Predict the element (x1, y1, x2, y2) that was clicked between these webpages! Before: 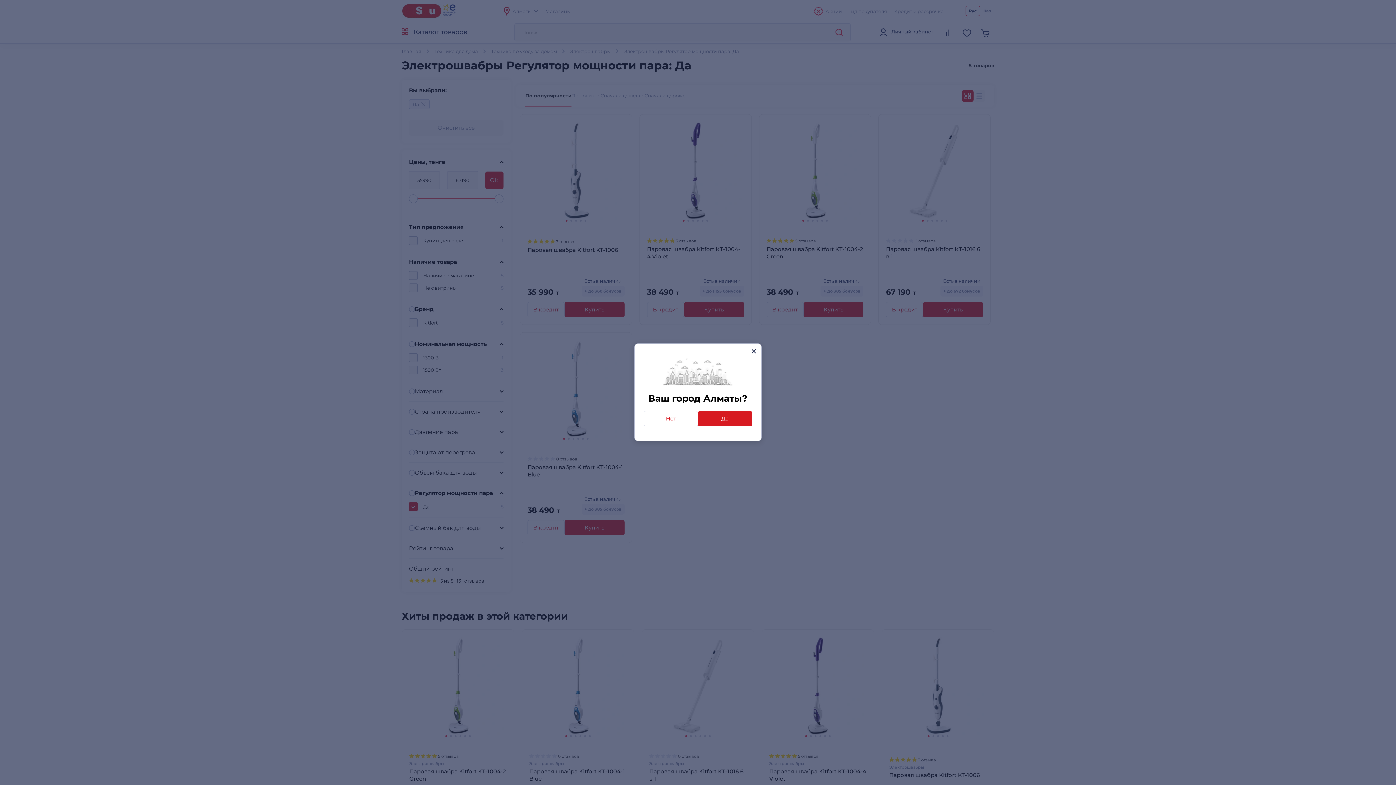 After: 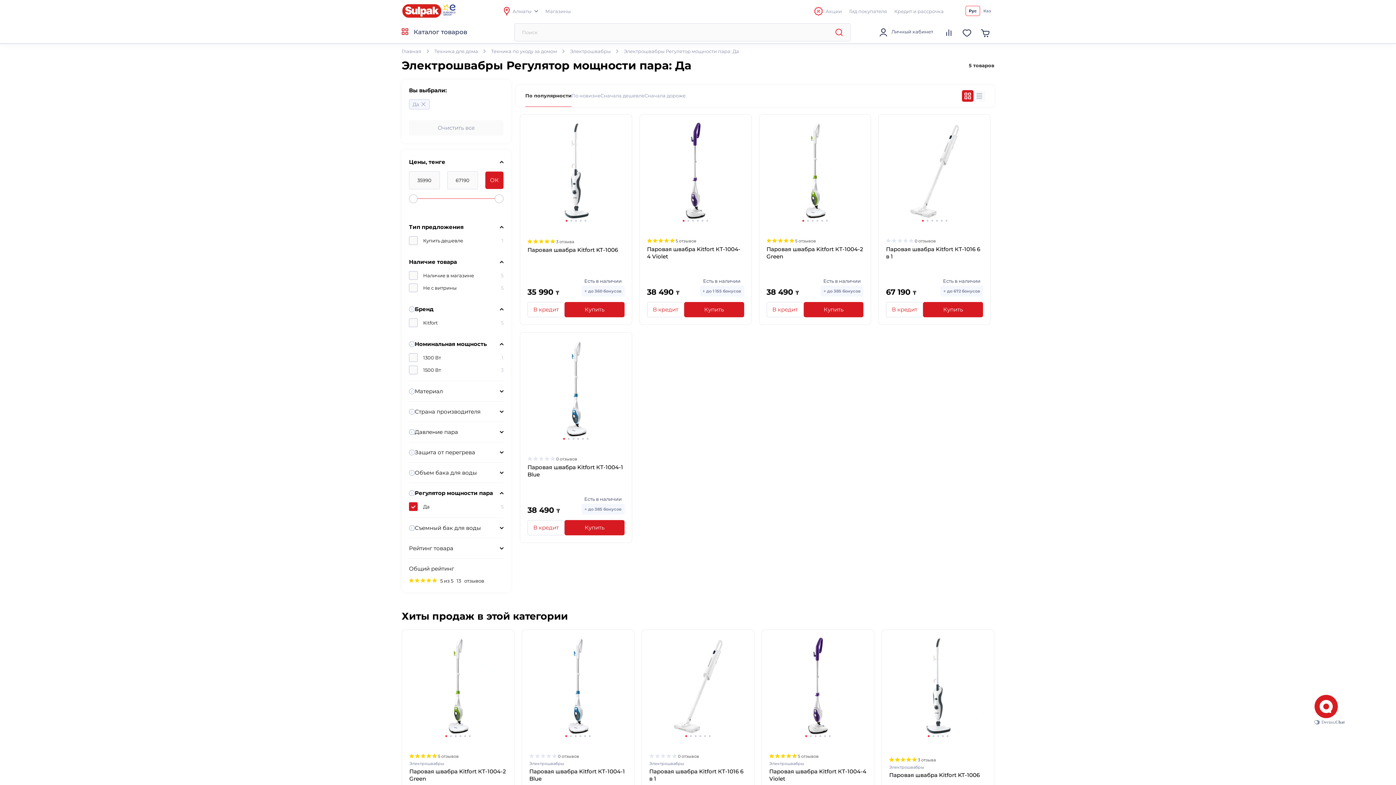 Action: label: close bbox: (748, 345, 759, 357)